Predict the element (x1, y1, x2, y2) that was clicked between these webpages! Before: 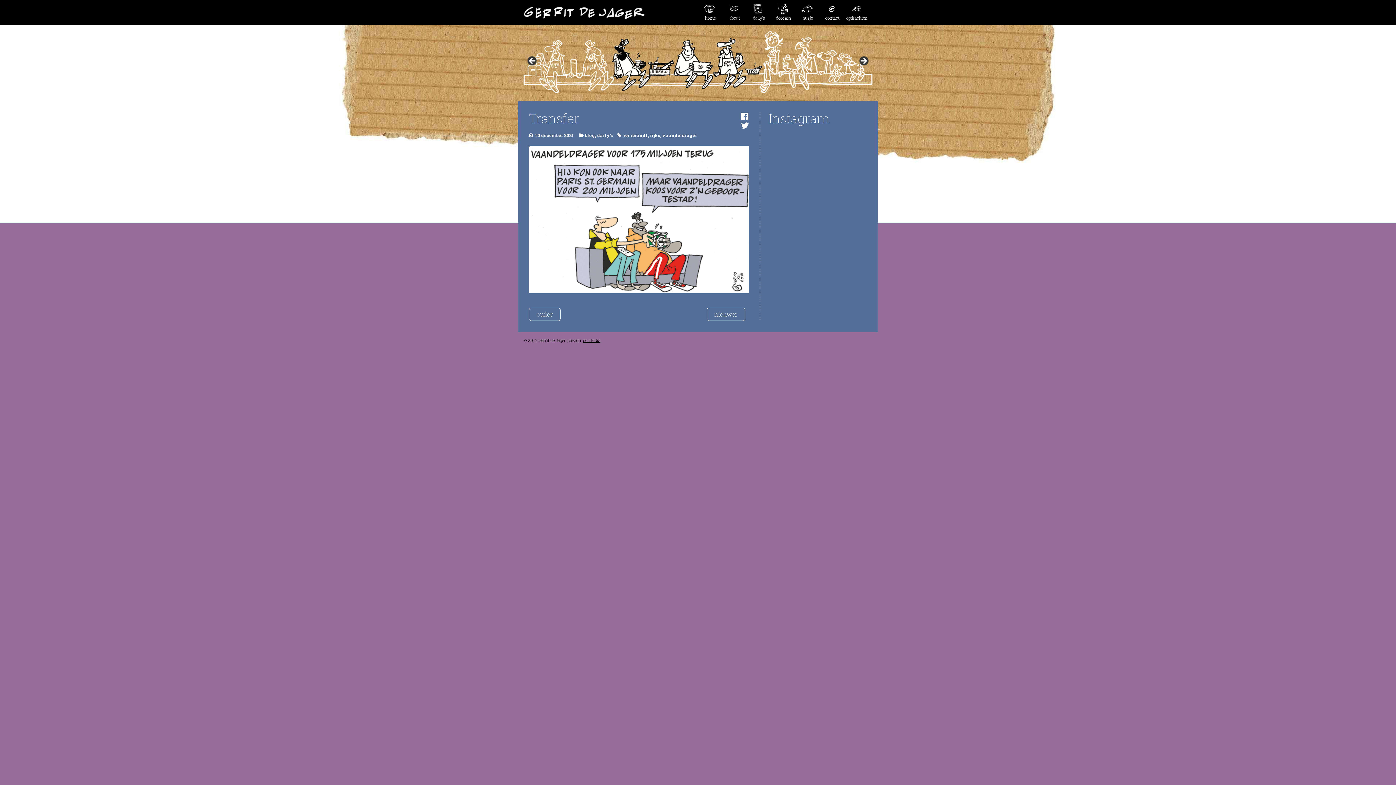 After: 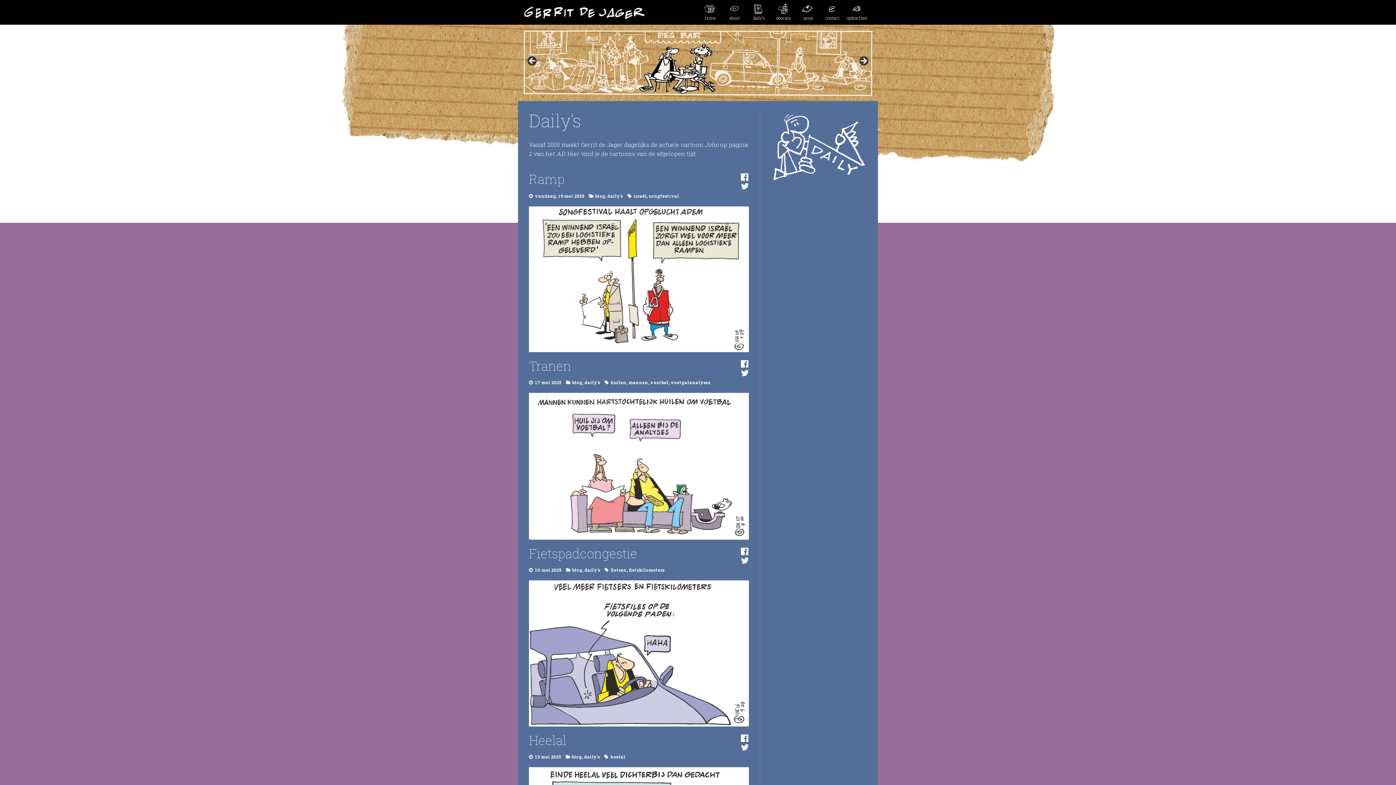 Action: bbox: (747, 3, 771, 21) label: daily’s